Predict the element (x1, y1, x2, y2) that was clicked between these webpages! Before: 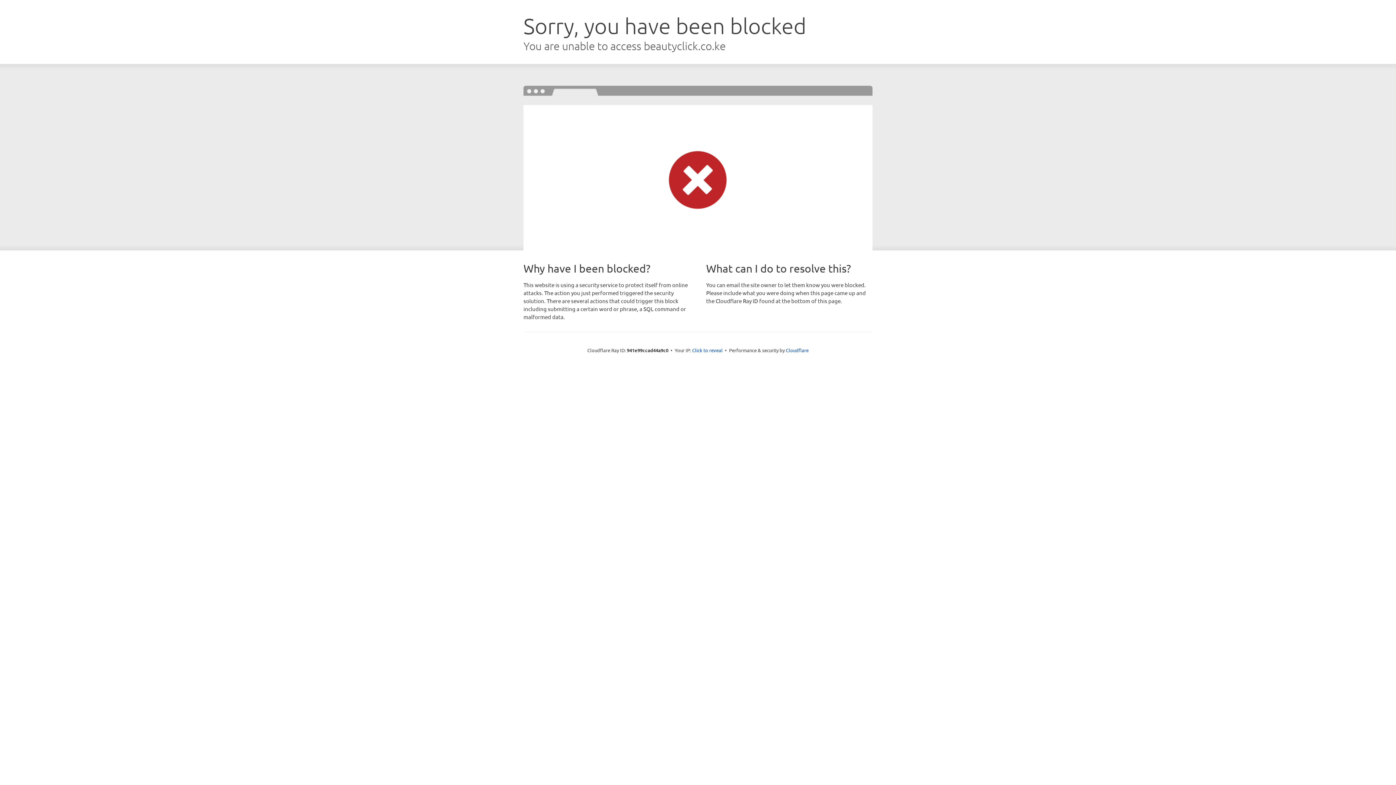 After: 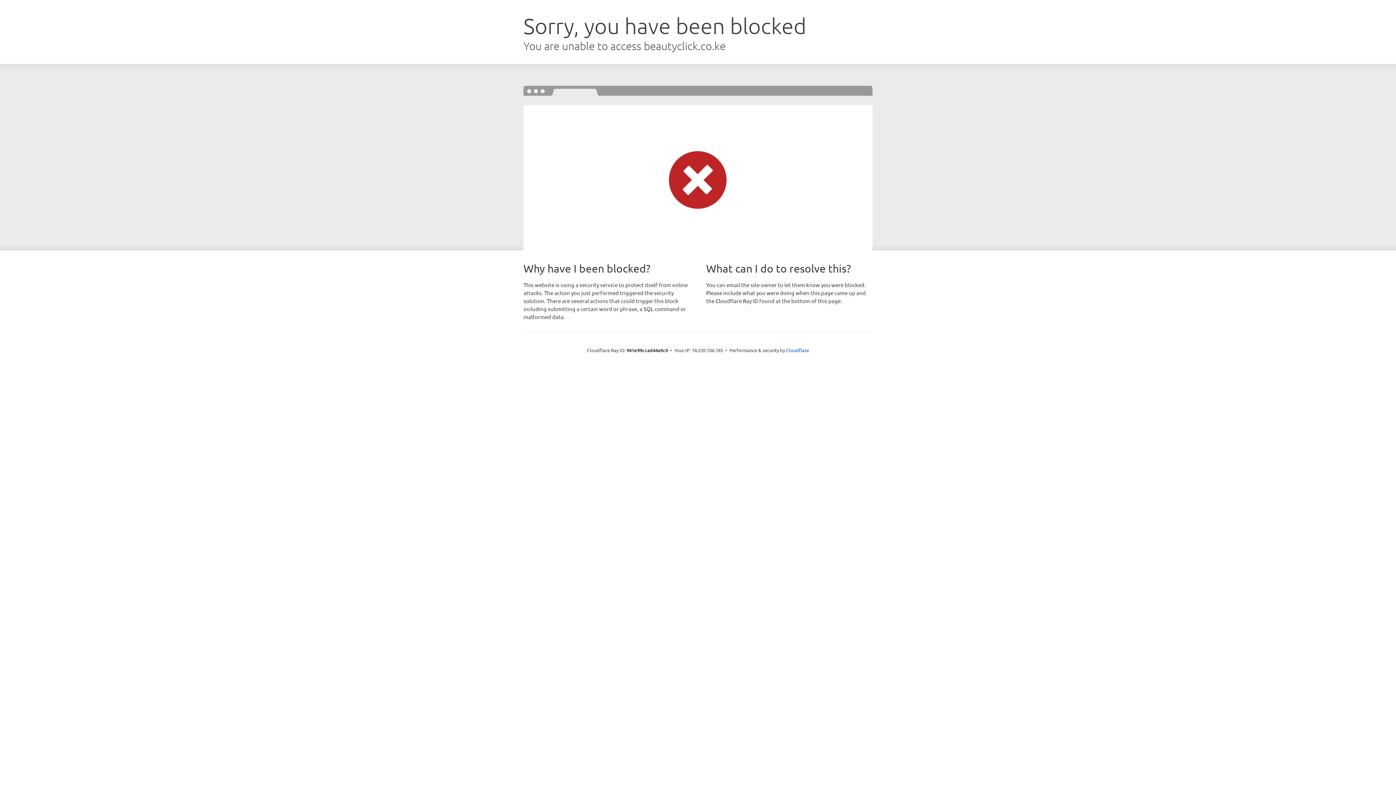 Action: bbox: (692, 346, 722, 353) label: Click to reveal